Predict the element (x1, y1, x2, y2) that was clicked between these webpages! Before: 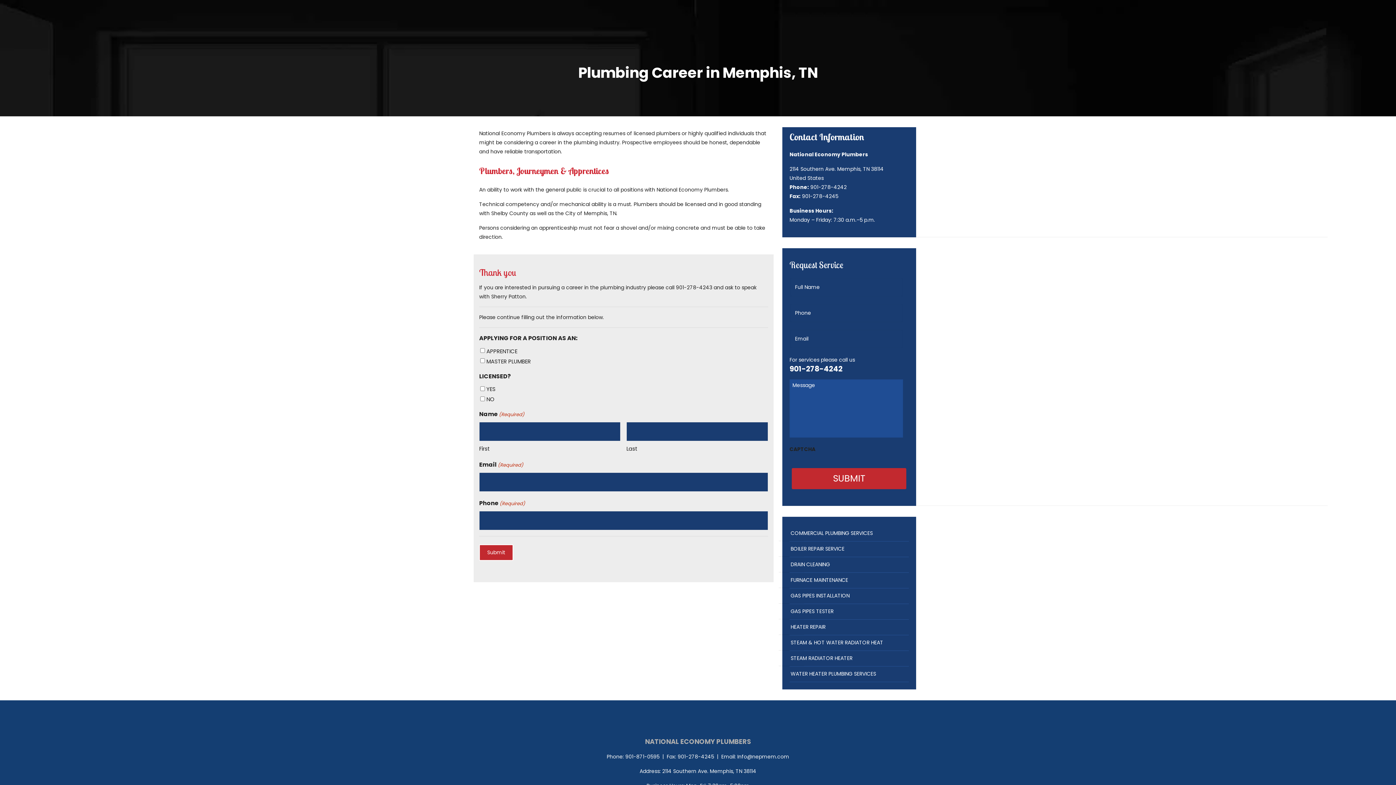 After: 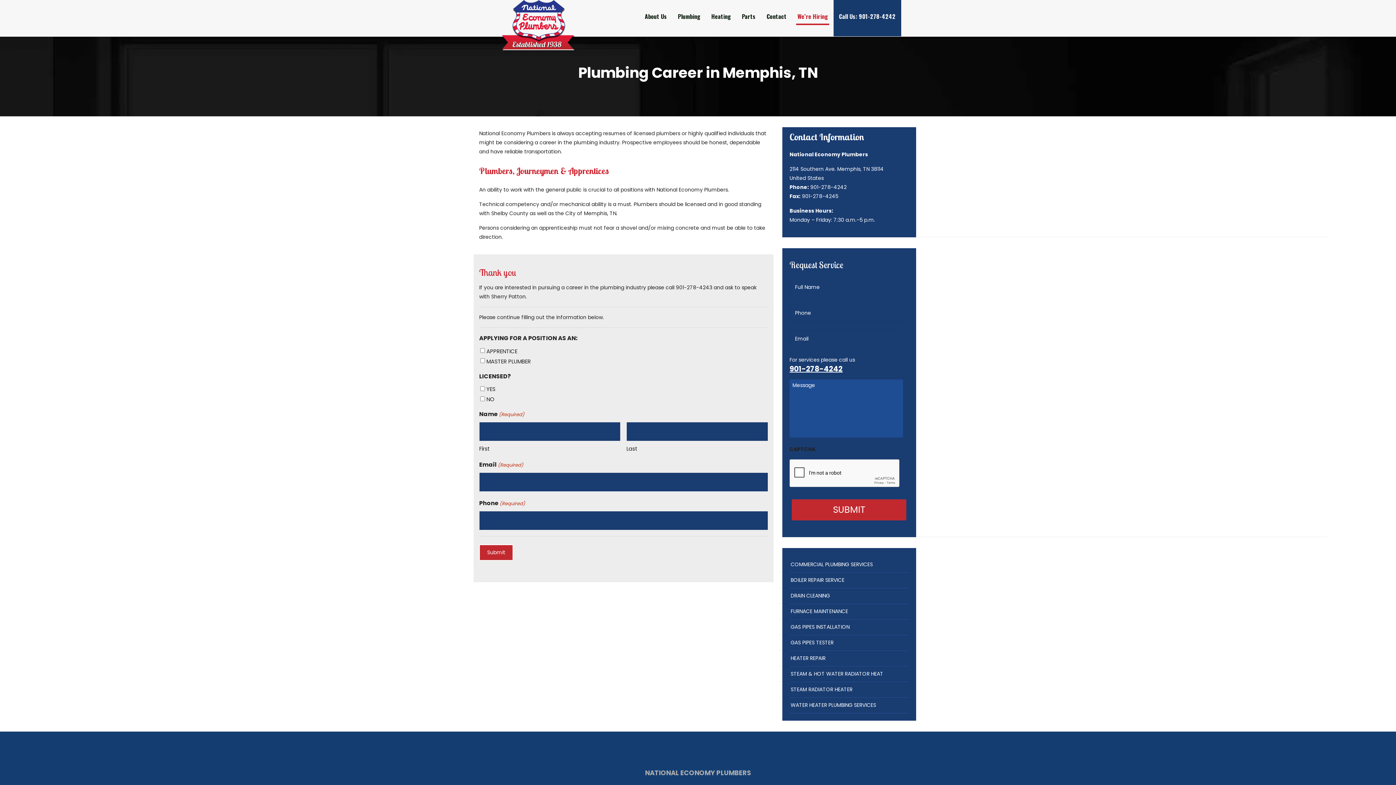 Action: bbox: (789, 364, 903, 373) label: 901-278-4242